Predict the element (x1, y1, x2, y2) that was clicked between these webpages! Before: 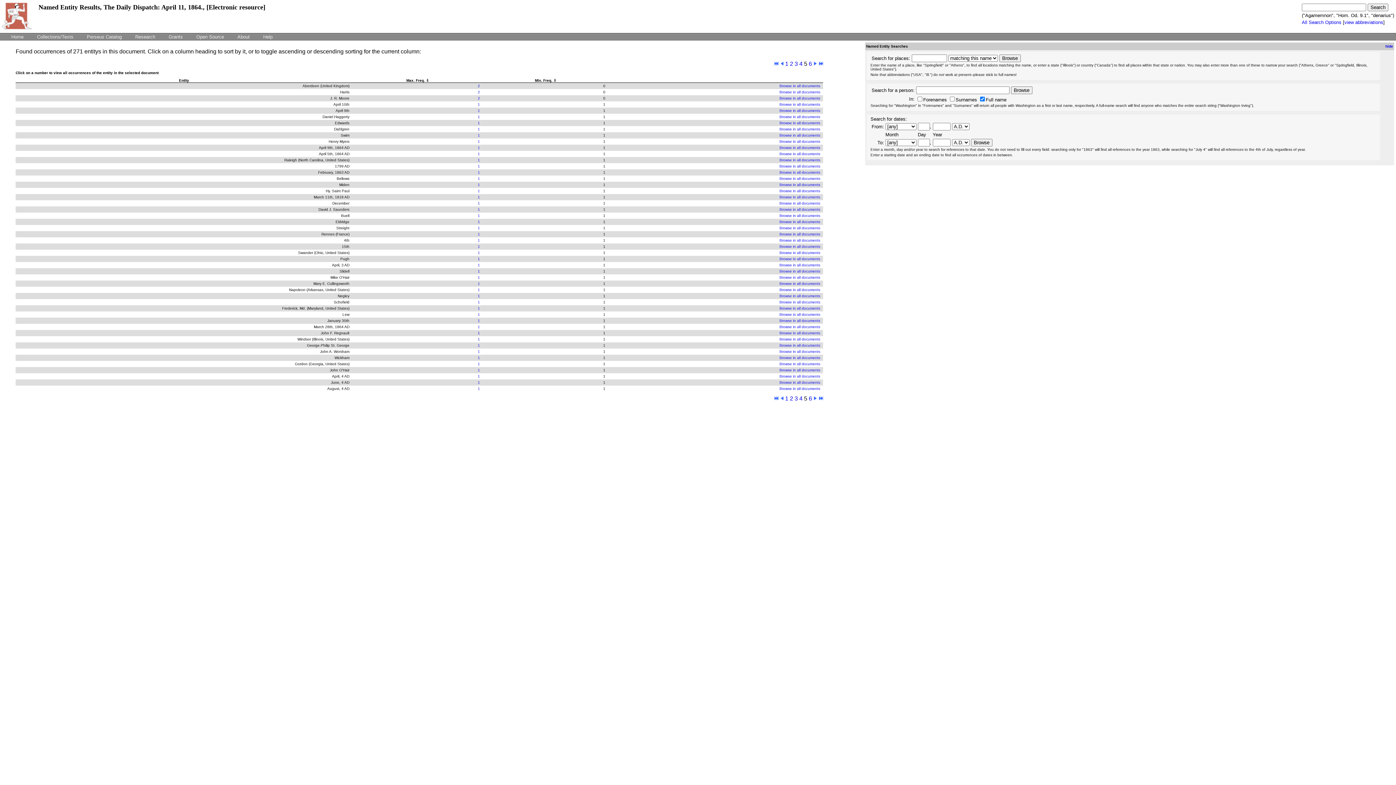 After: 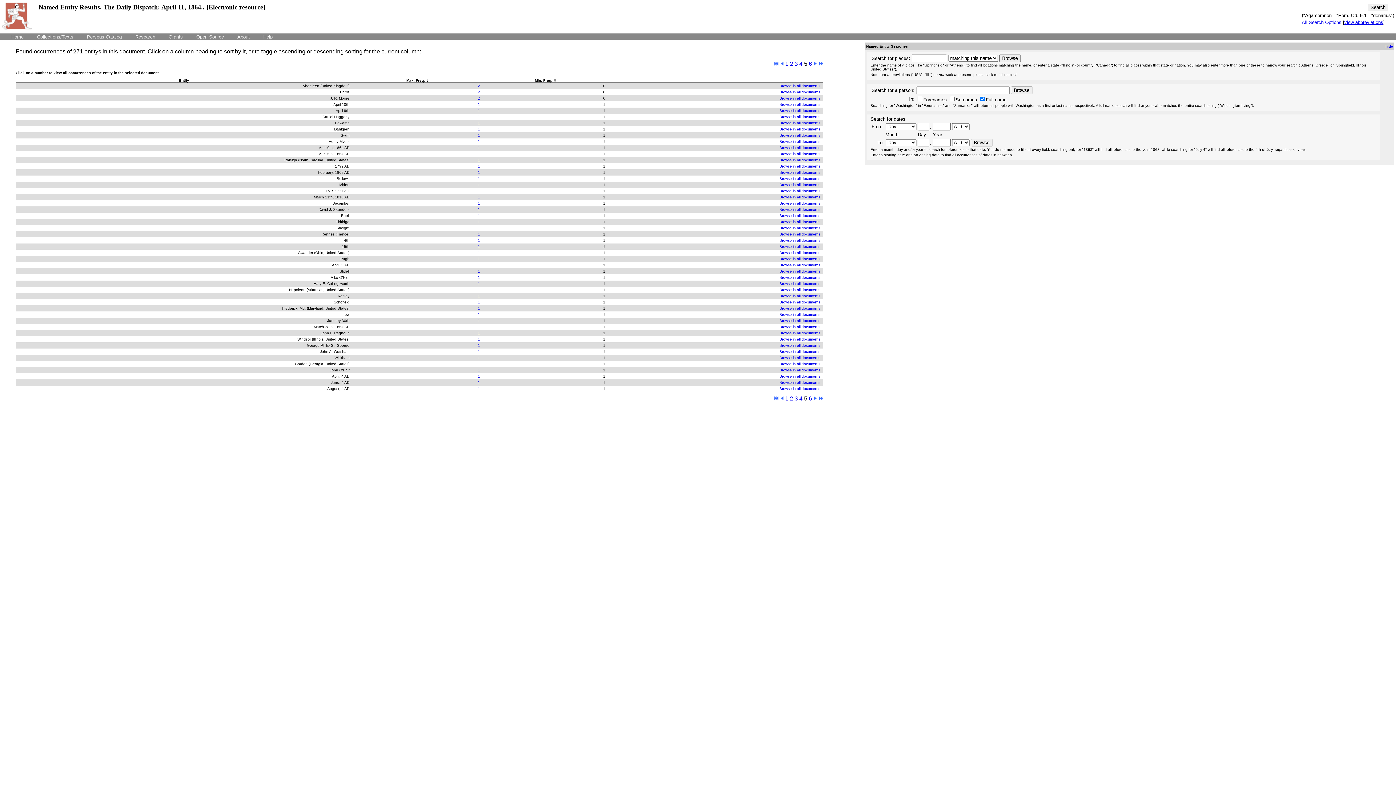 Action: bbox: (1344, 19, 1383, 25) label: view abbreviations